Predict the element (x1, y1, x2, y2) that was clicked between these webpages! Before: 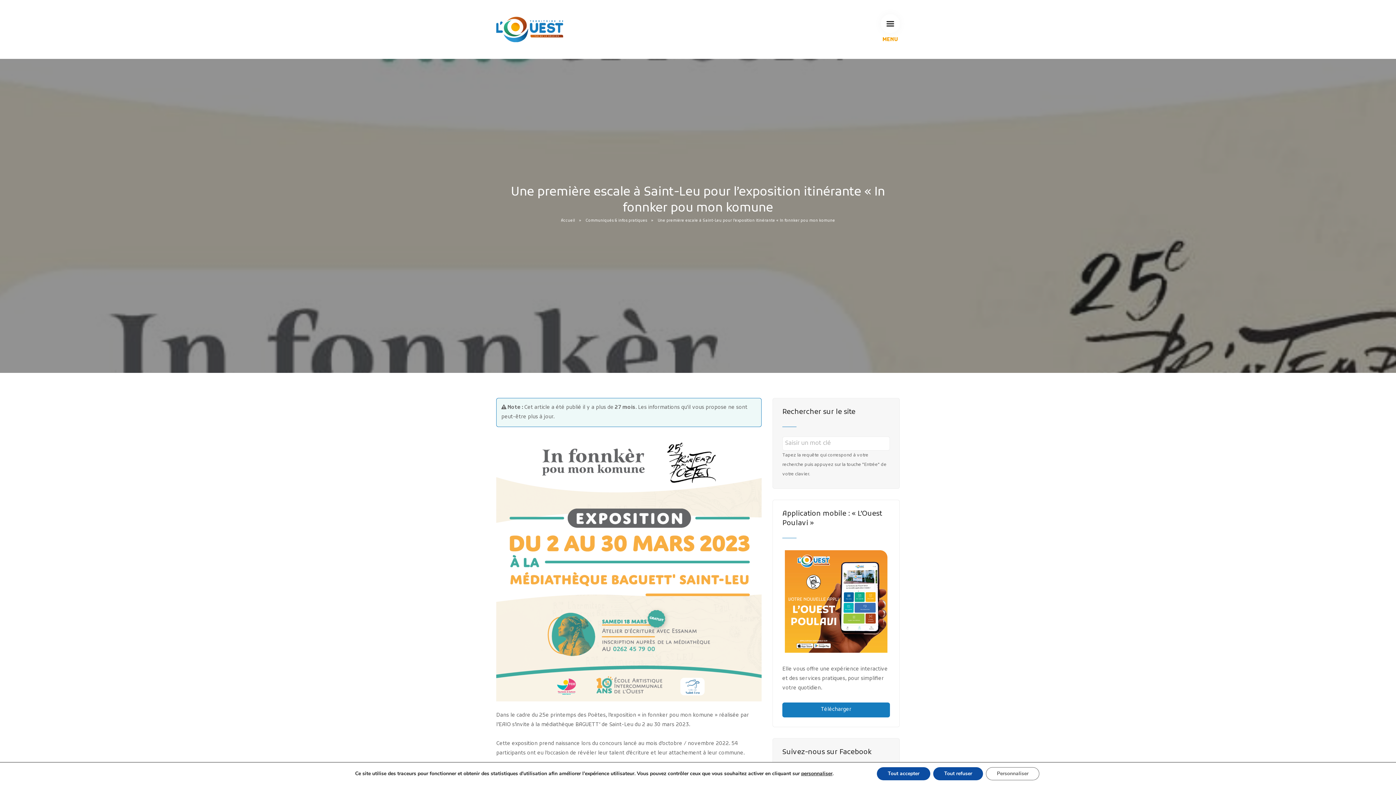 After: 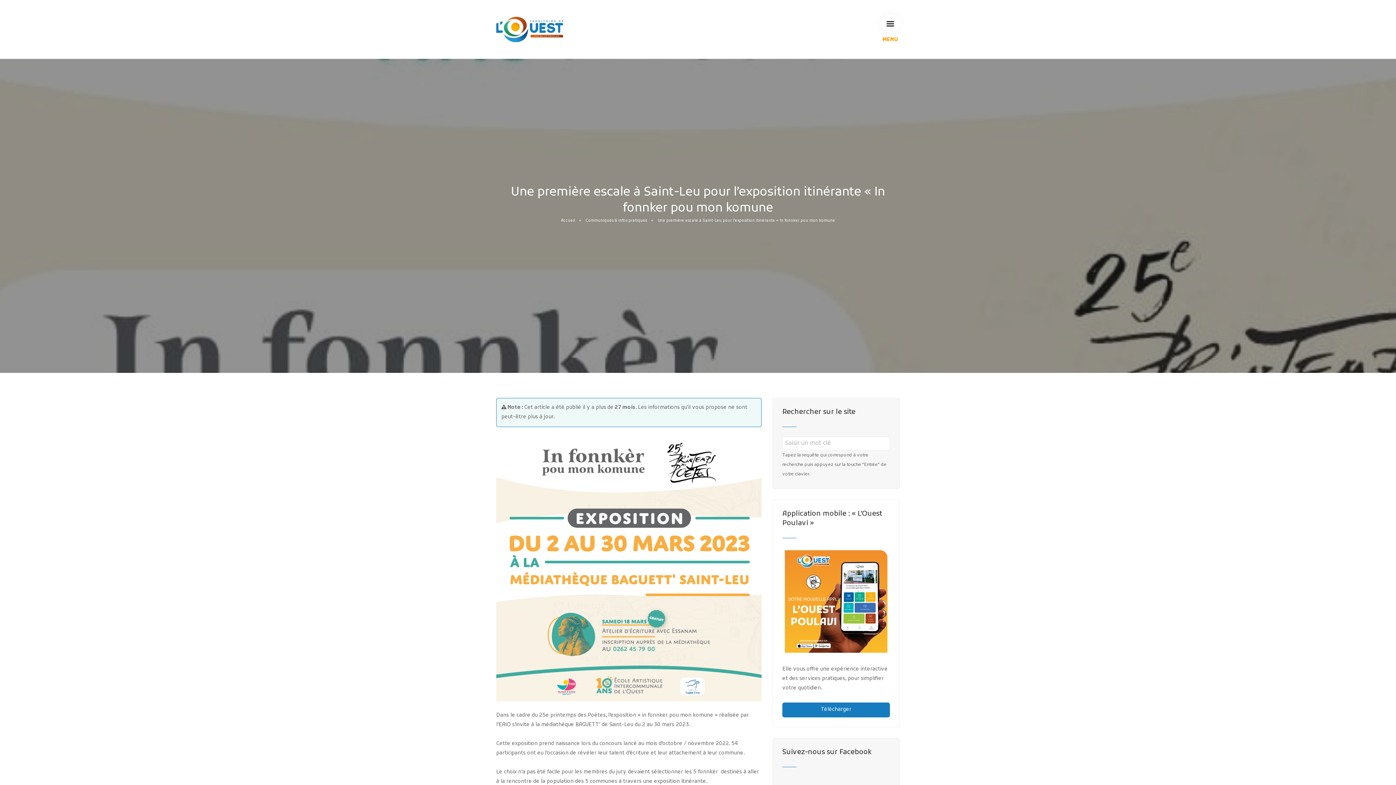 Action: label: Tout refuser bbox: (933, 767, 983, 780)